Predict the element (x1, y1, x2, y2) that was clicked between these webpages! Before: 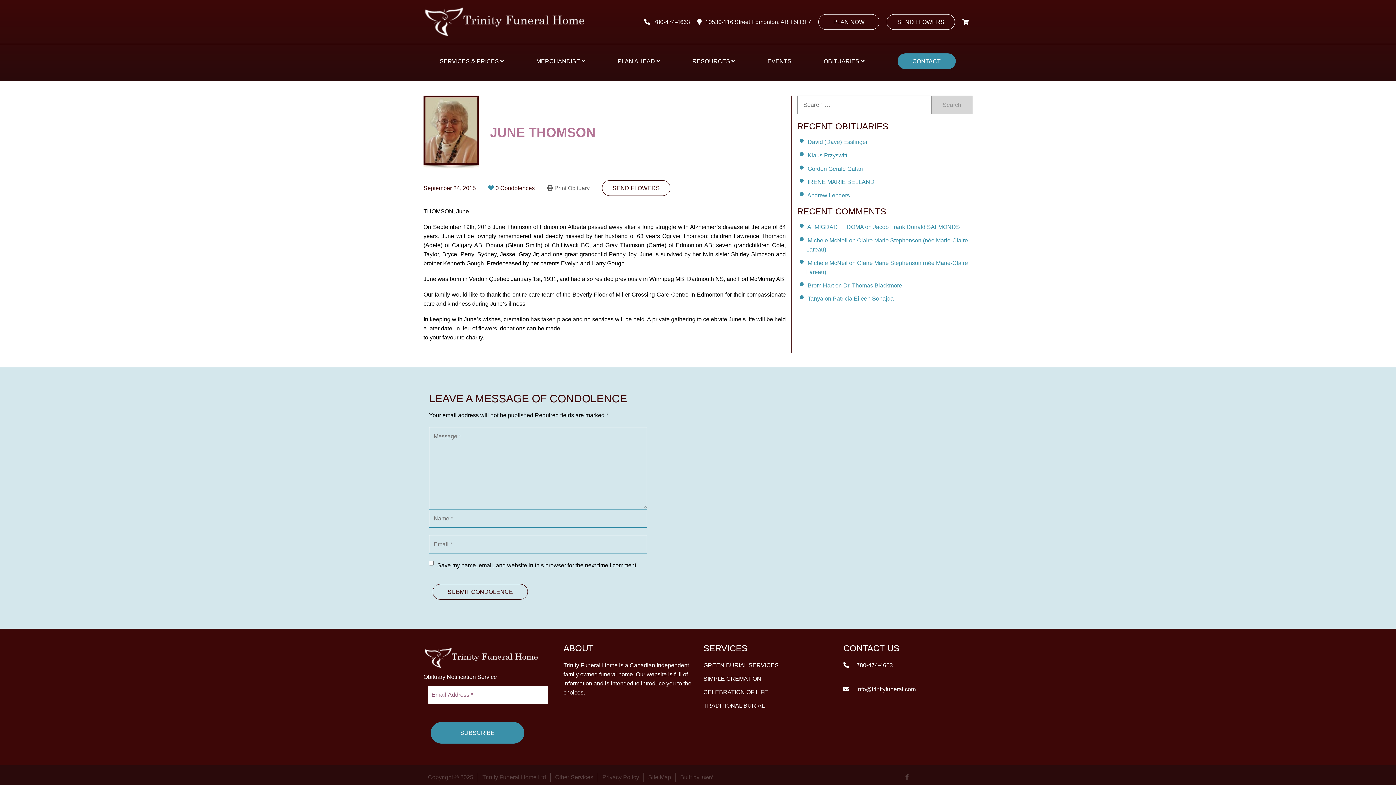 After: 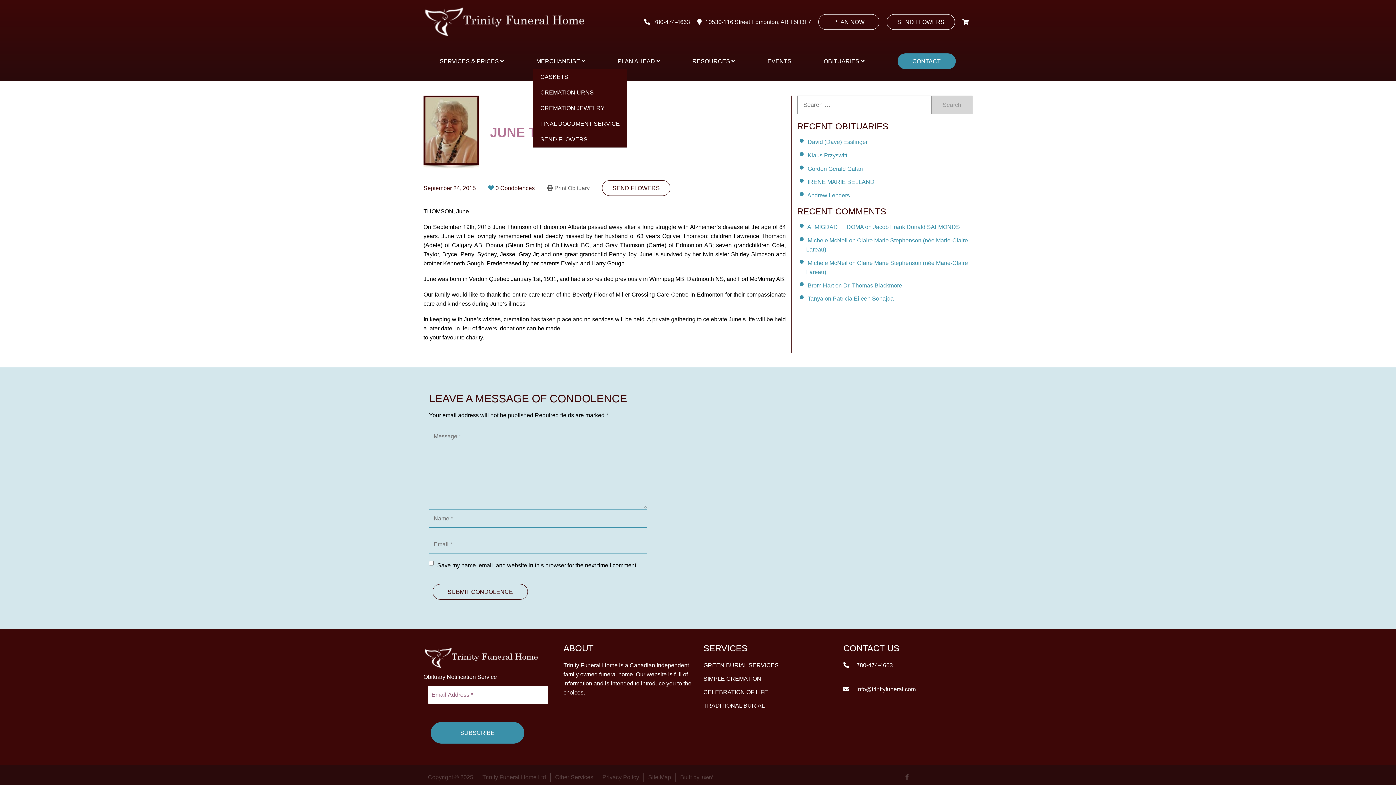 Action: label: MERCHANDISE  bbox: (533, 53, 588, 68)